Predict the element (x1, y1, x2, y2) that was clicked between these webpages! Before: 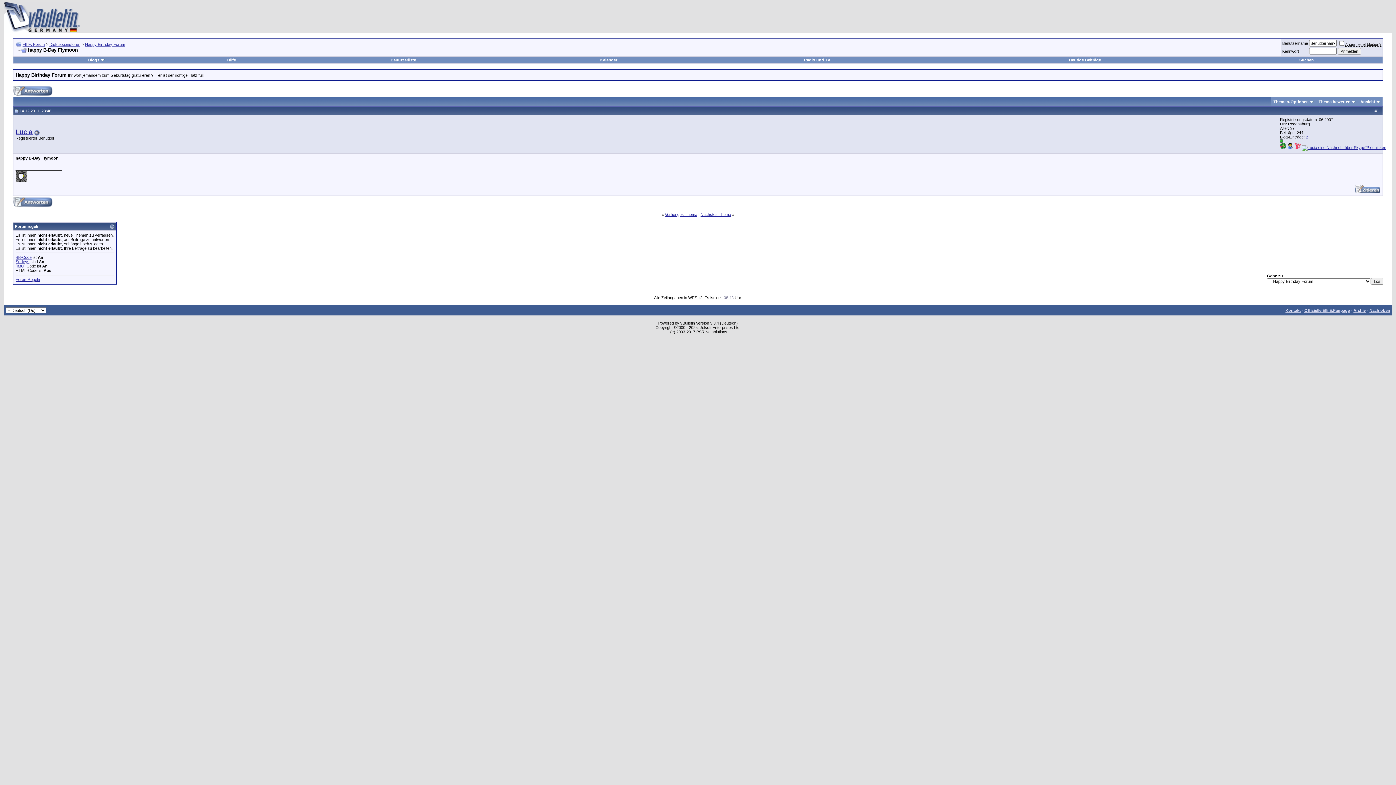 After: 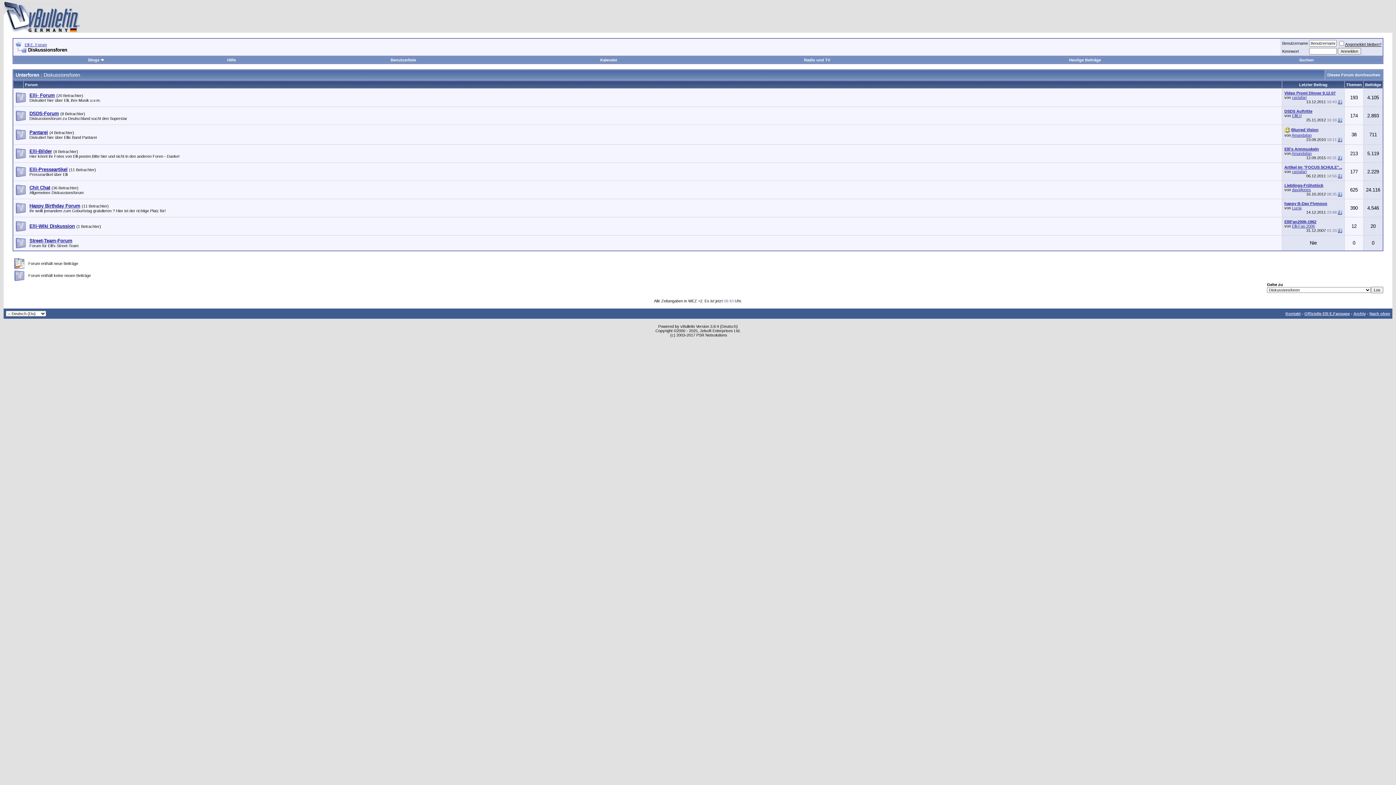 Action: bbox: (49, 42, 80, 46) label: Diskussionsforen